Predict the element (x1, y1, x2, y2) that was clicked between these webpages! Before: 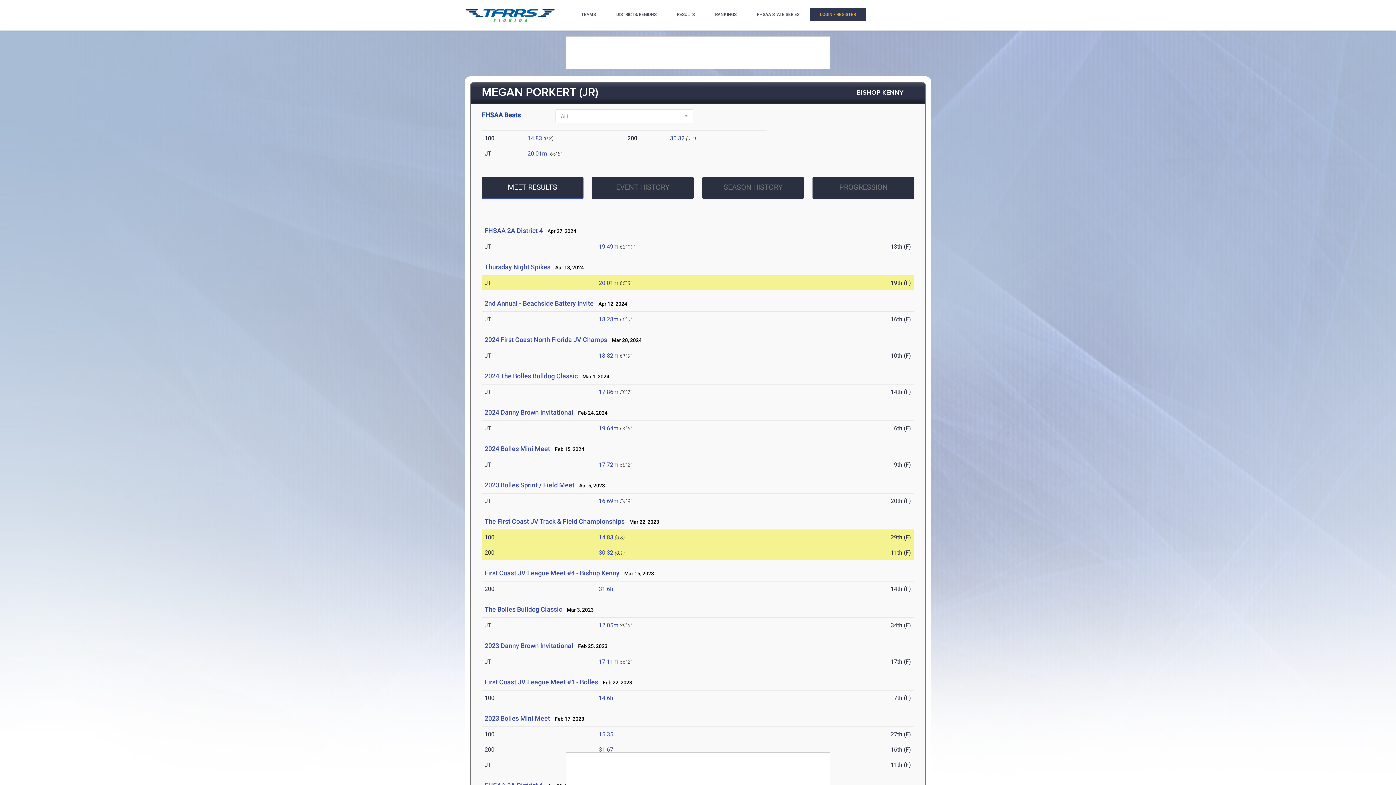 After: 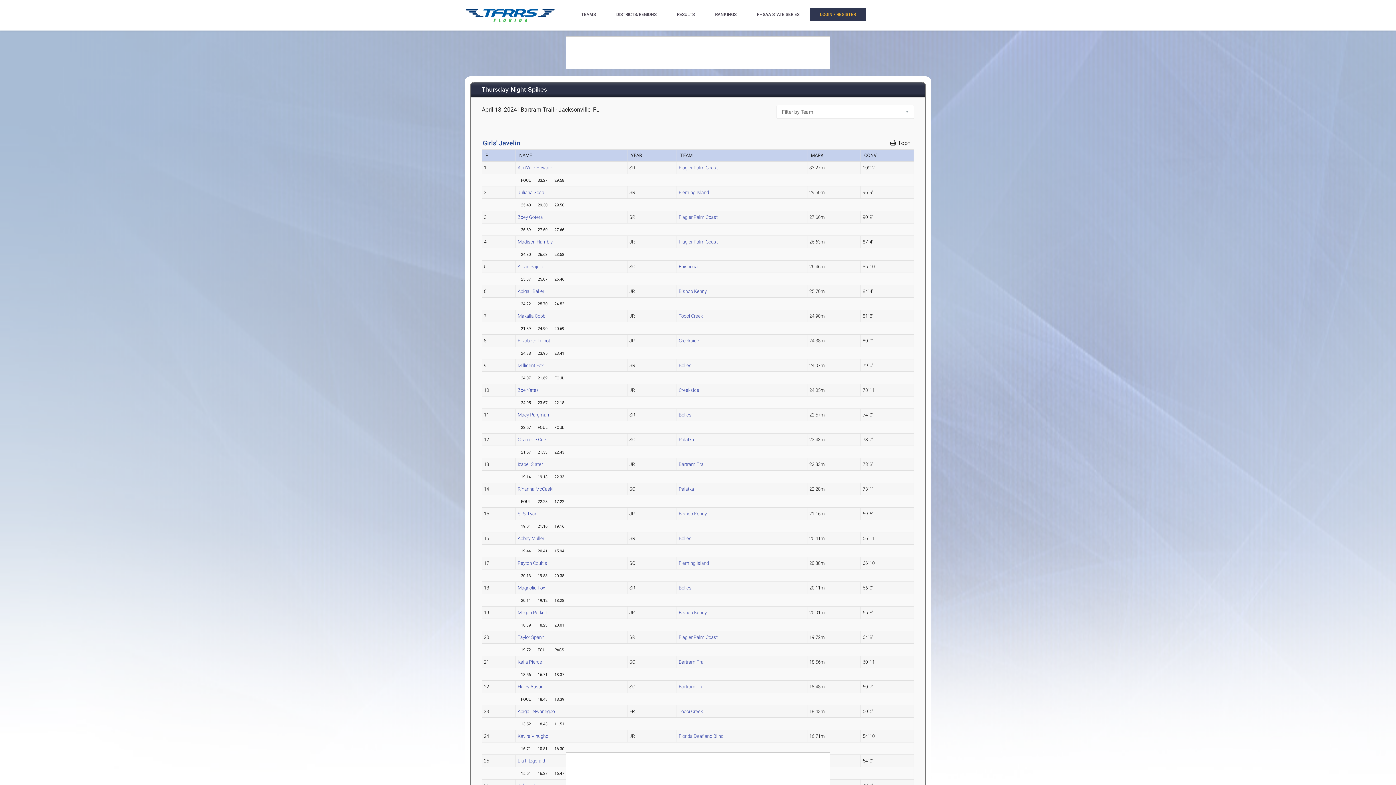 Action: label: 20.01m bbox: (527, 150, 547, 157)